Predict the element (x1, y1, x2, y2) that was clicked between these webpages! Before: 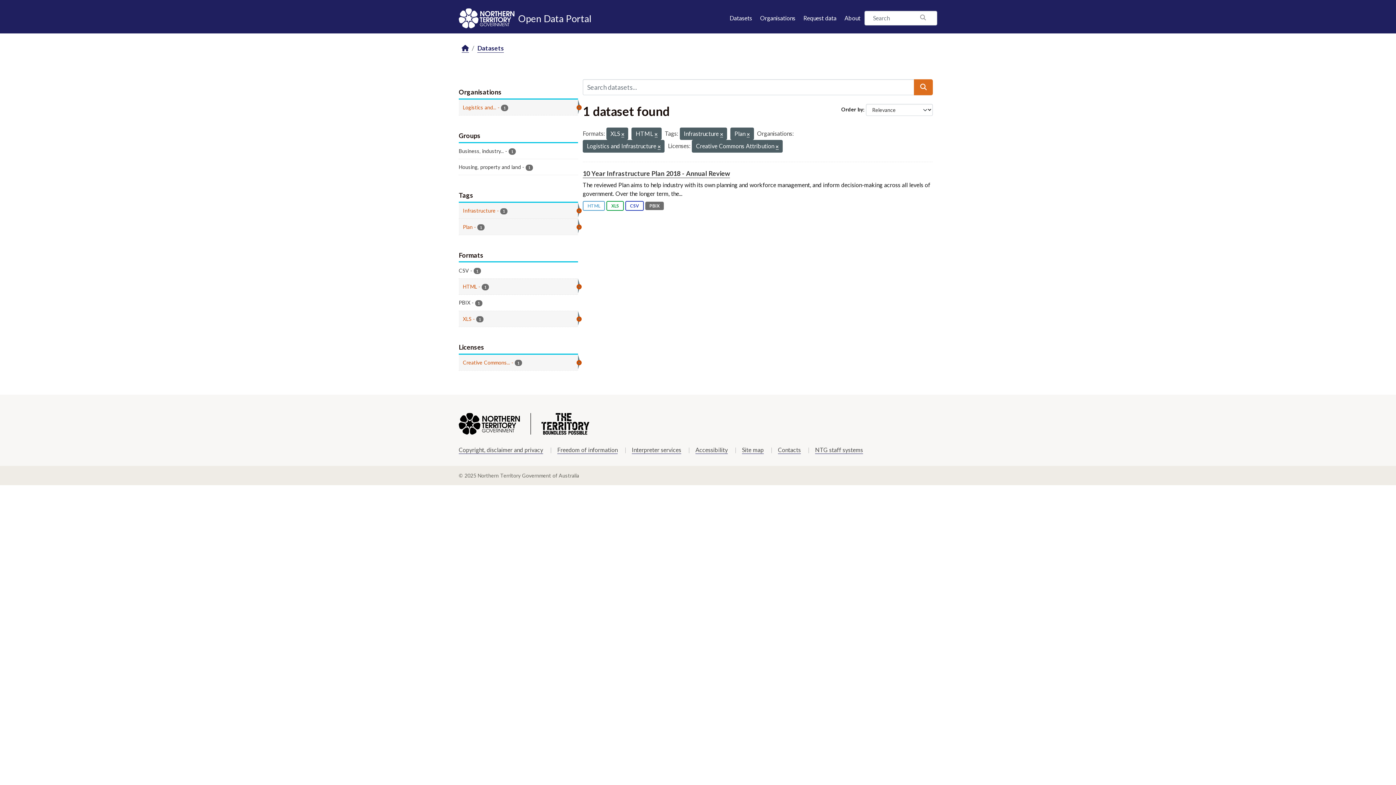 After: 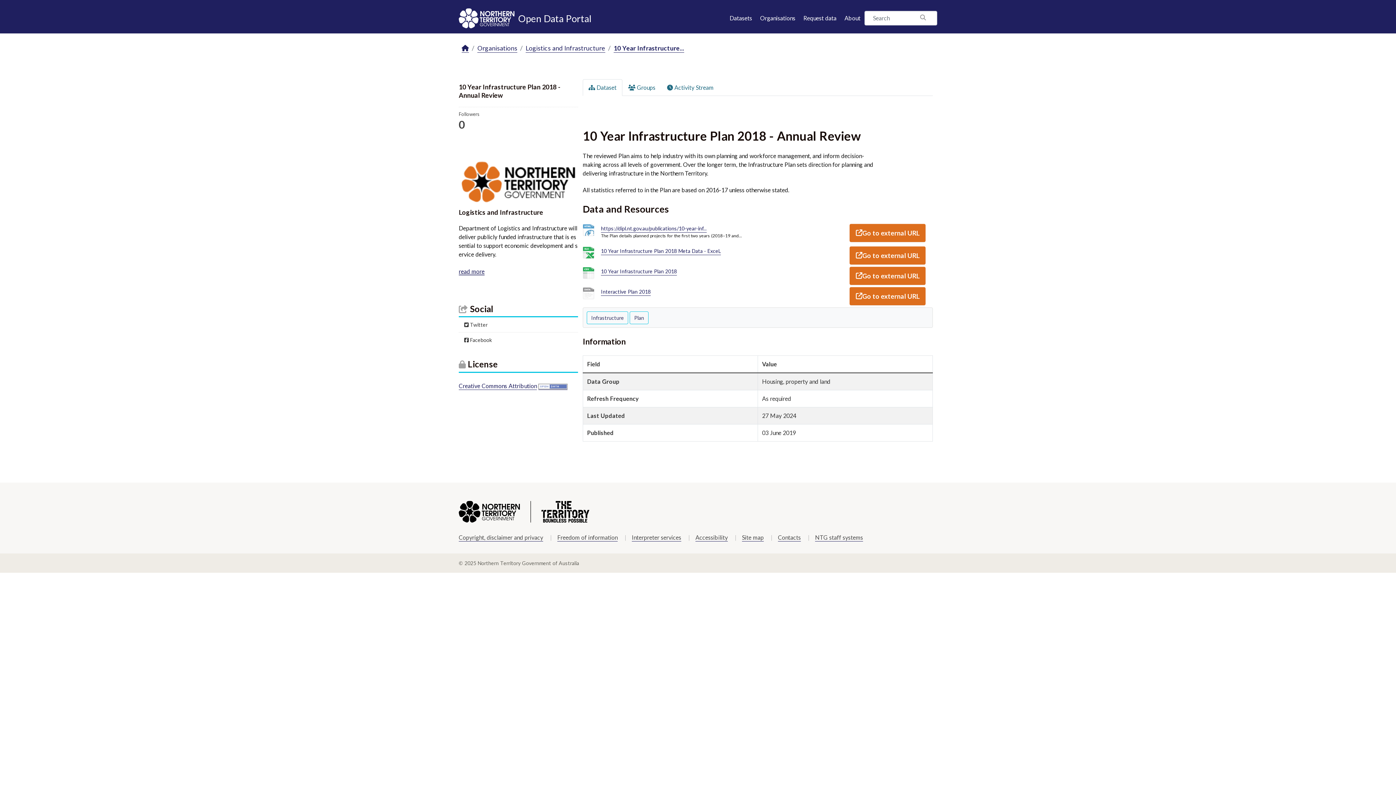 Action: label: PBIX bbox: (645, 201, 663, 210)